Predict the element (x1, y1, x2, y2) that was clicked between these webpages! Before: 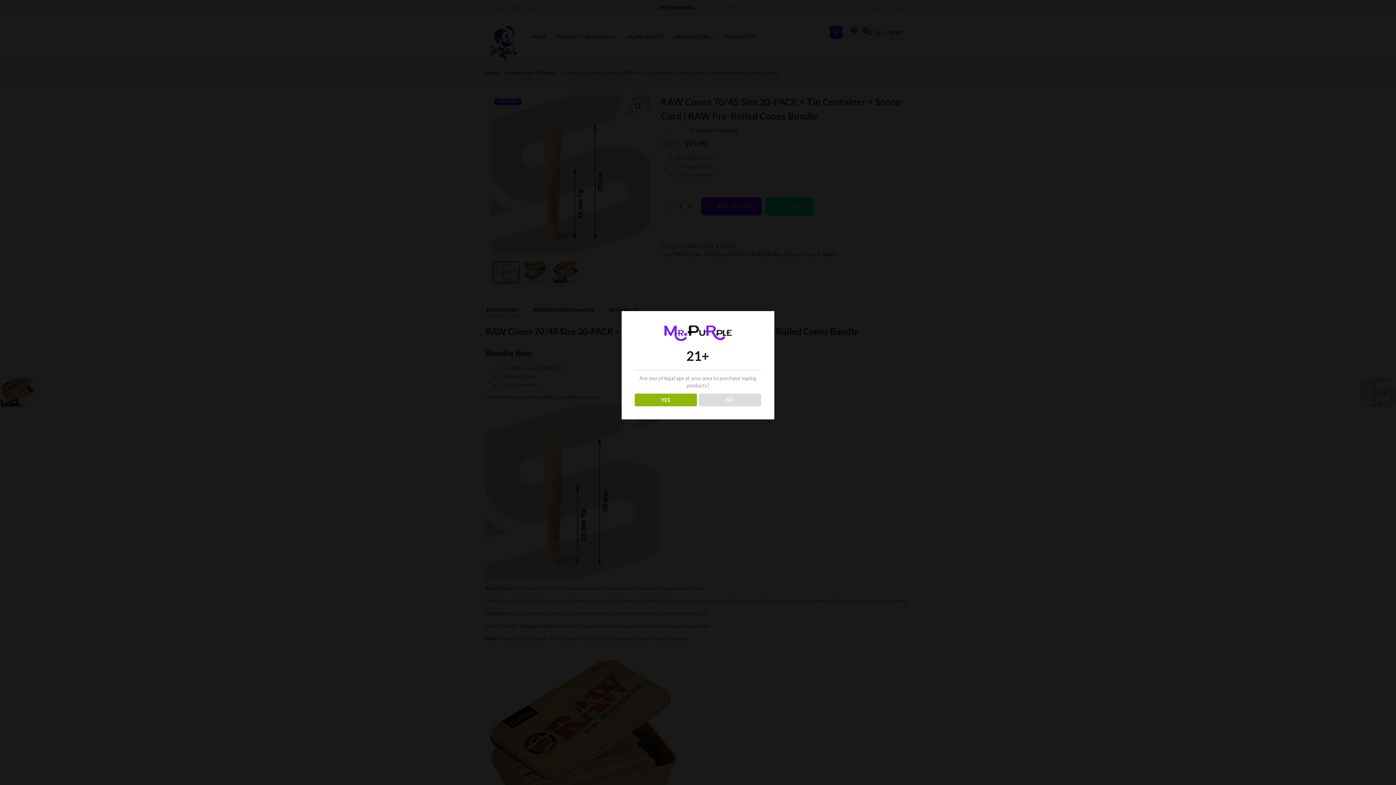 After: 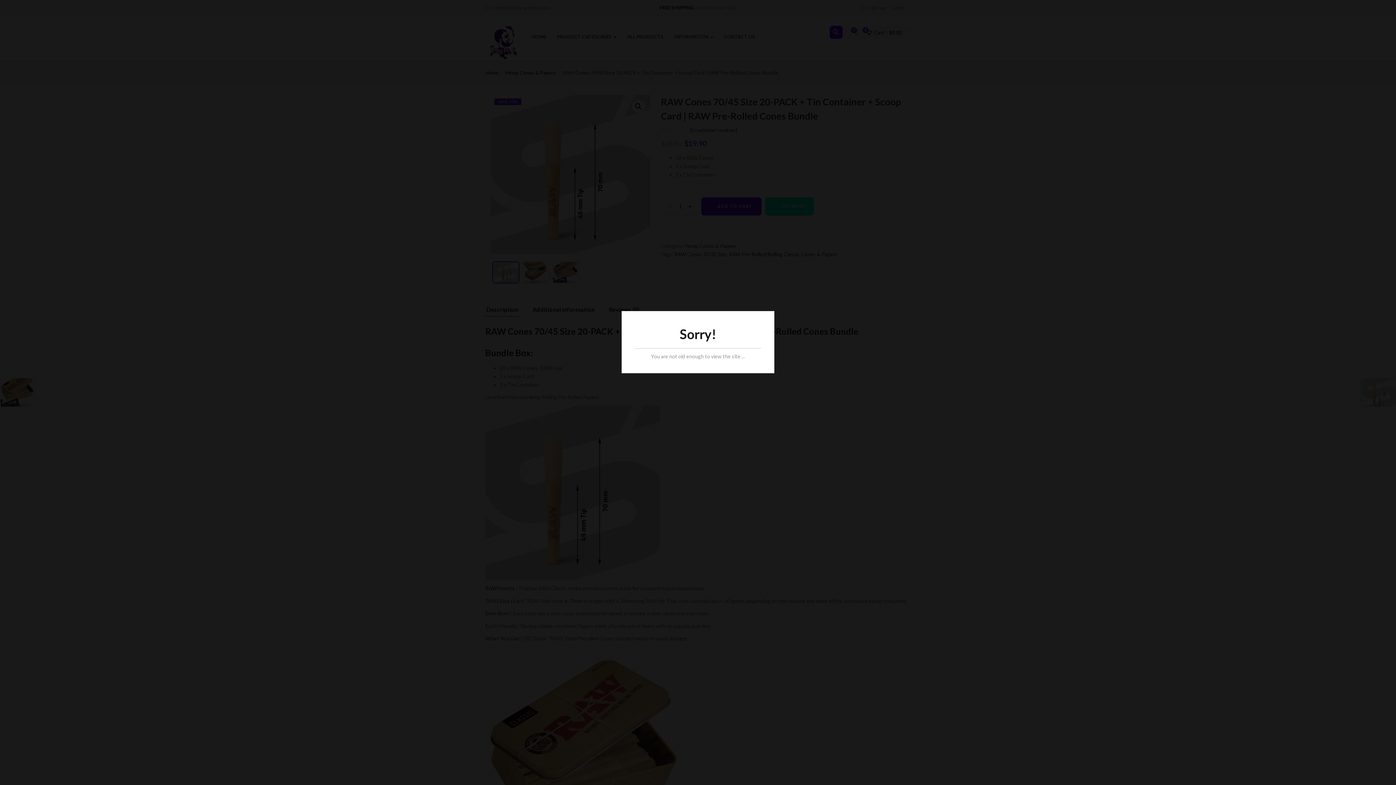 Action: label: NO bbox: (699, 393, 761, 406)